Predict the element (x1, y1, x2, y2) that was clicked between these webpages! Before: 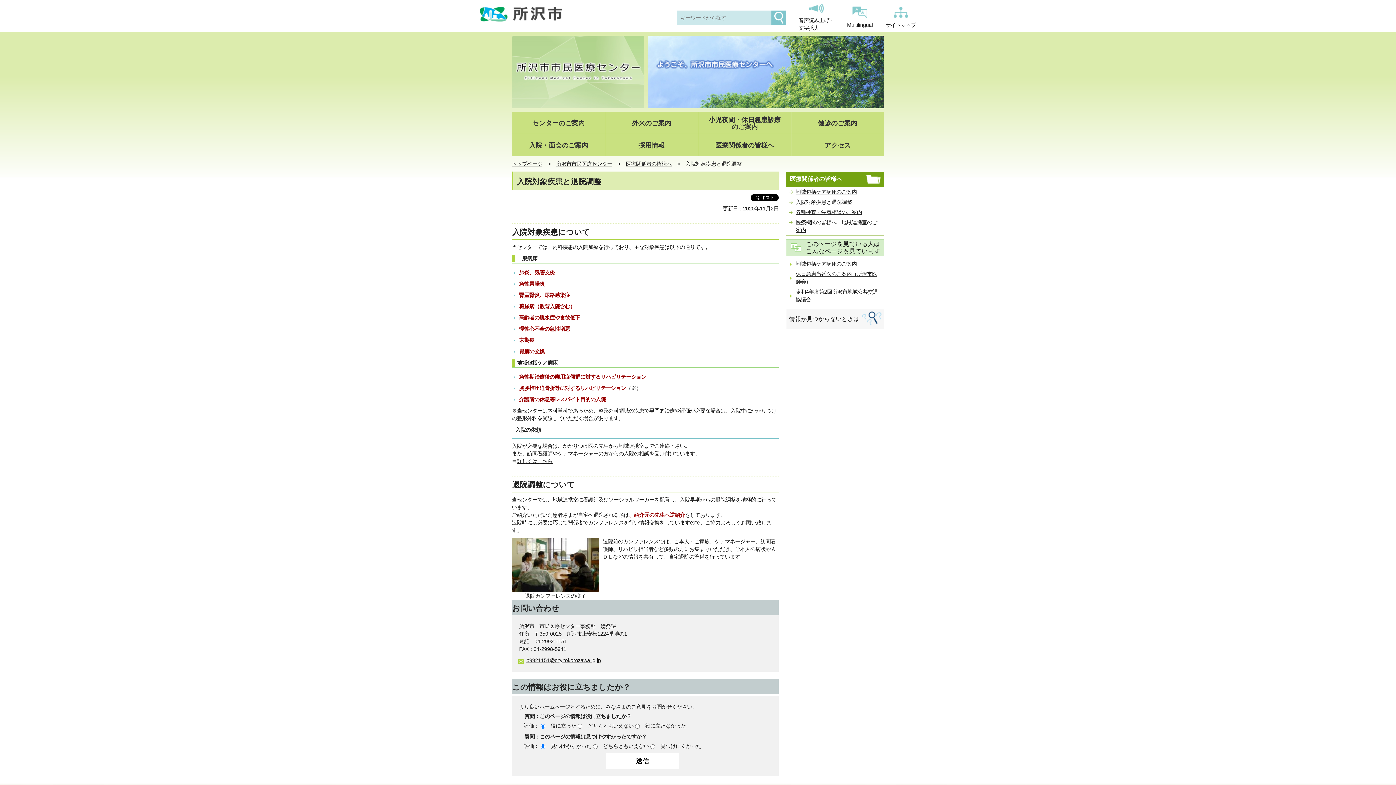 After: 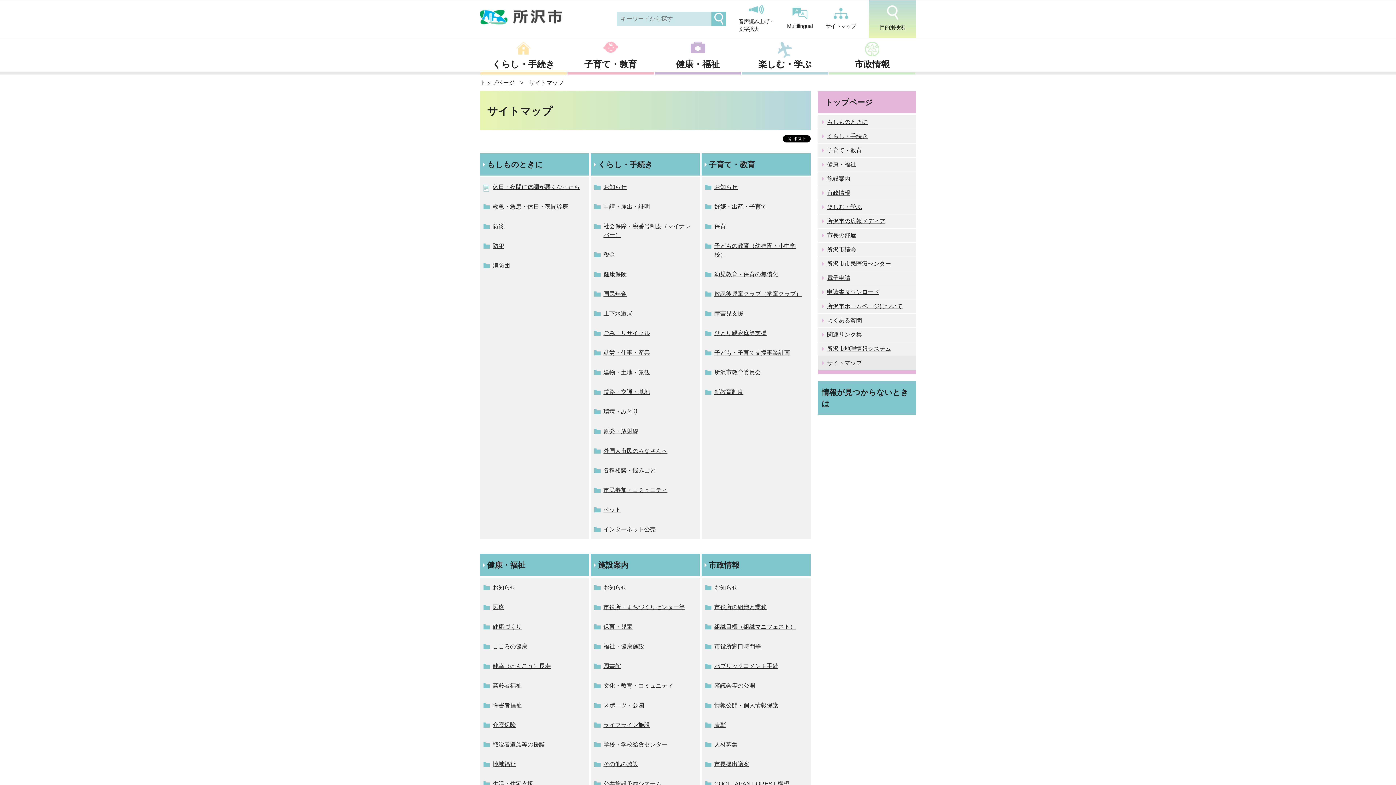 Action: label: サイトマップ bbox: (885, 6, 916, 28)